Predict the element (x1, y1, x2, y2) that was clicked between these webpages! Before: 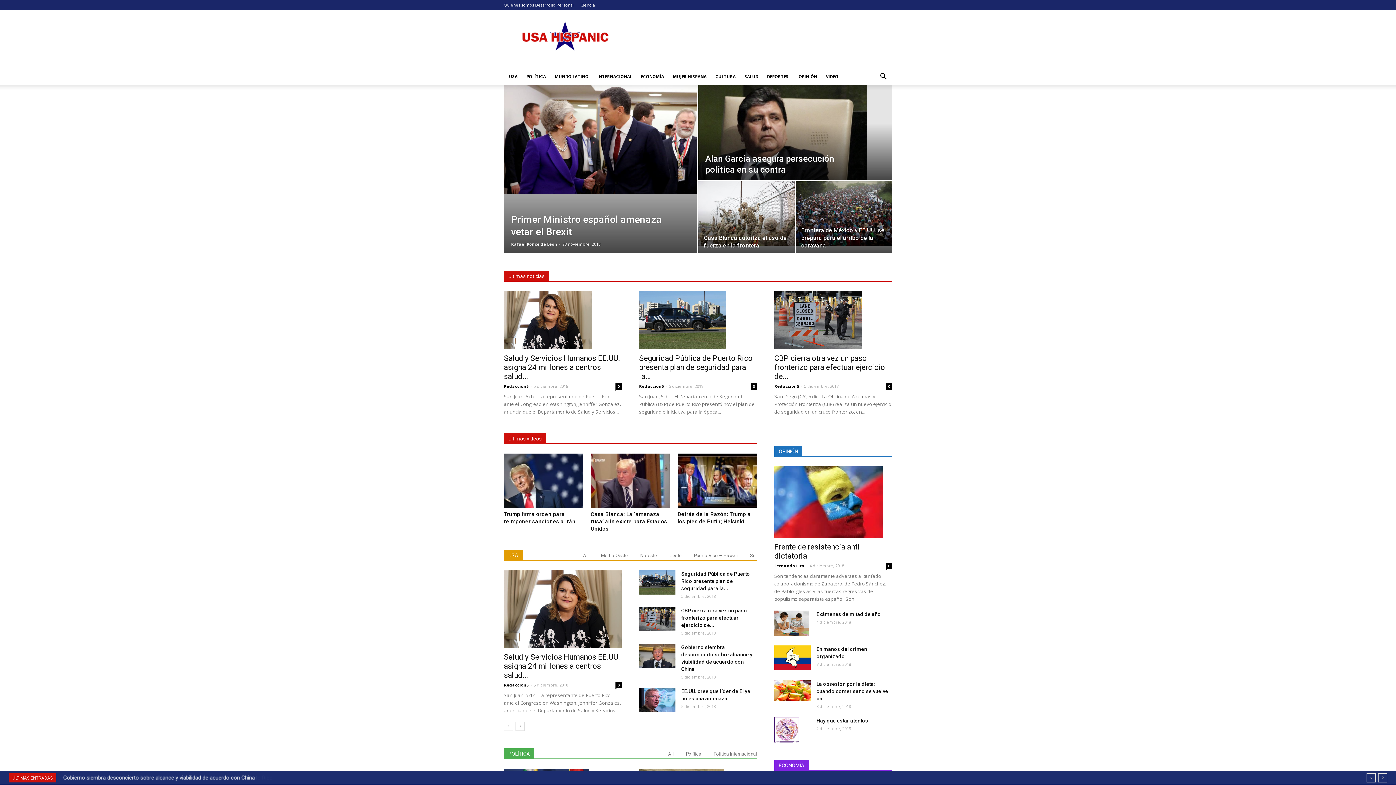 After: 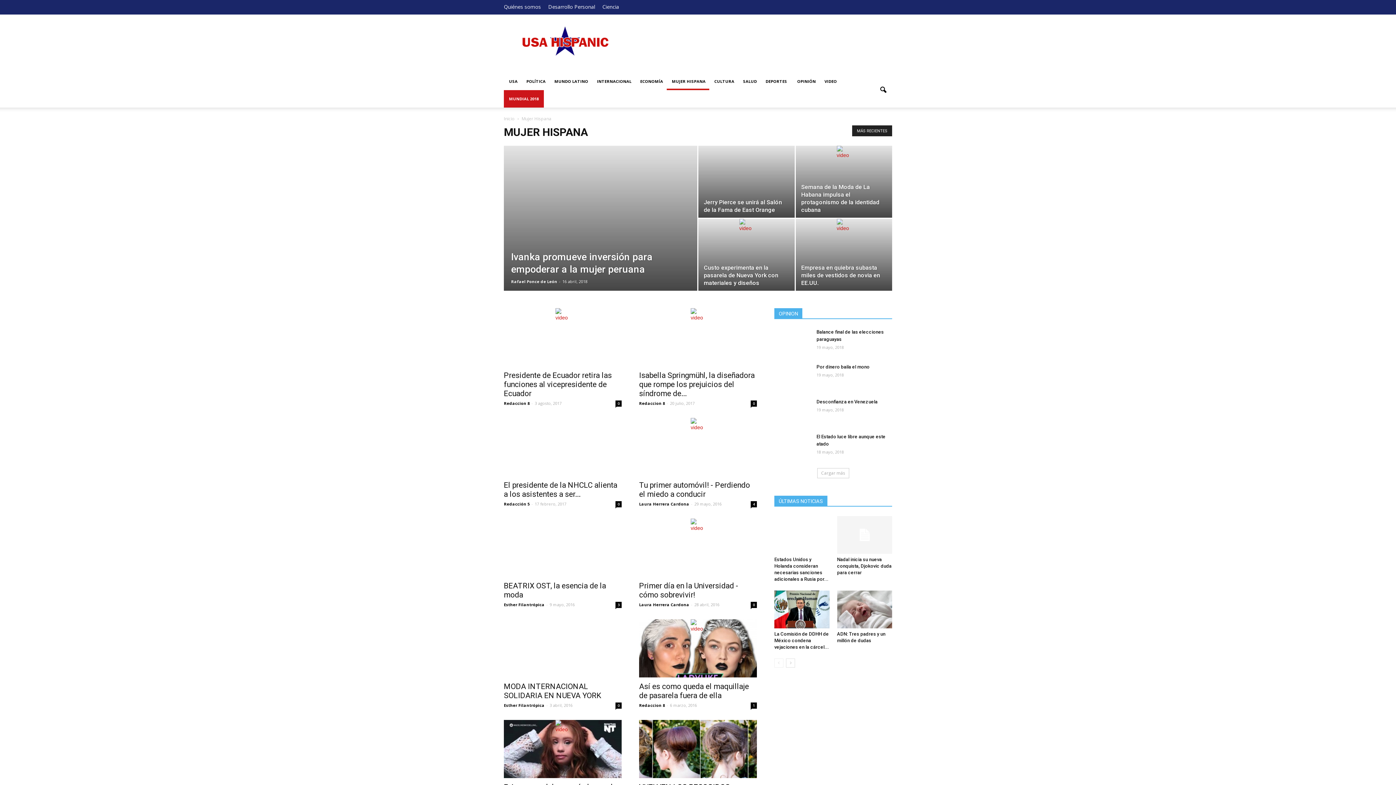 Action: bbox: (668, 68, 710, 85) label: MUJER HISPANA